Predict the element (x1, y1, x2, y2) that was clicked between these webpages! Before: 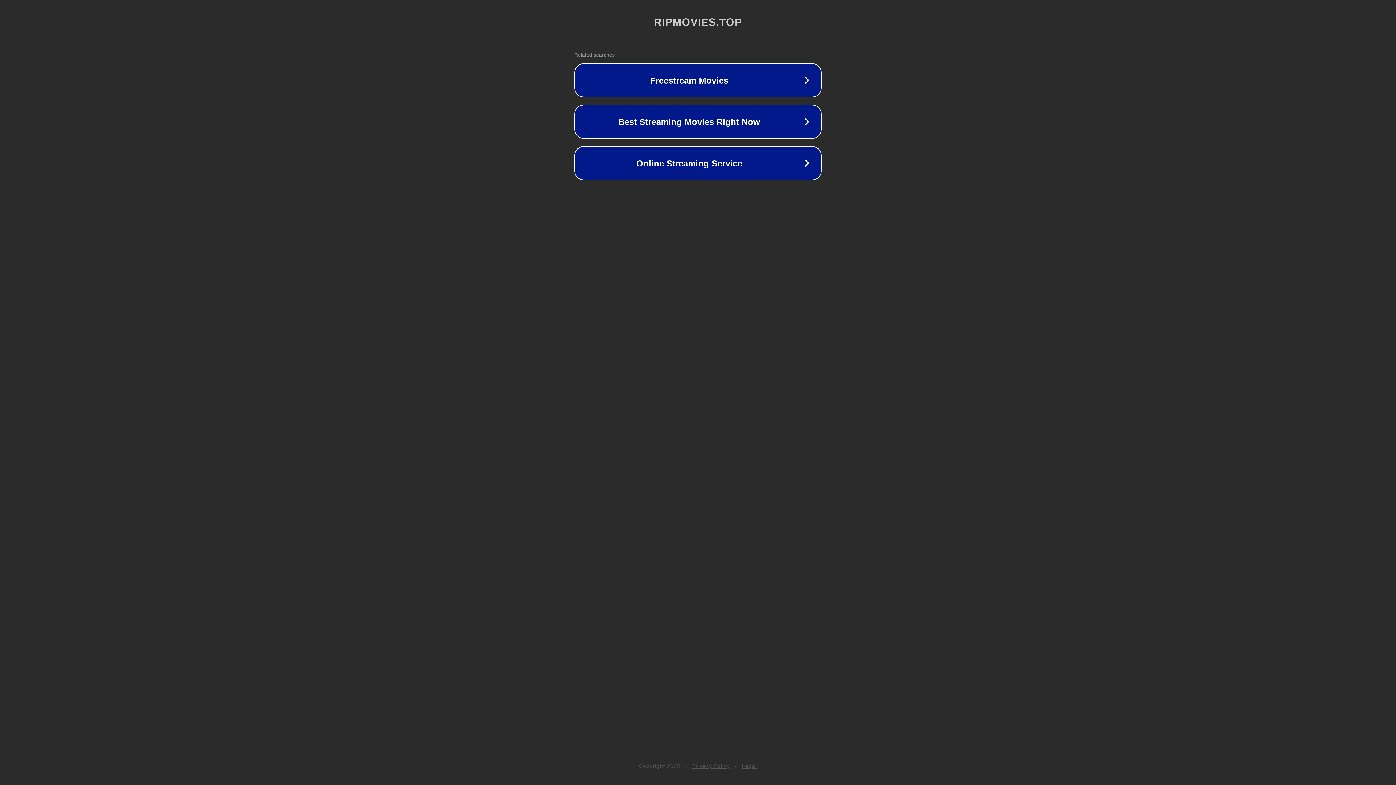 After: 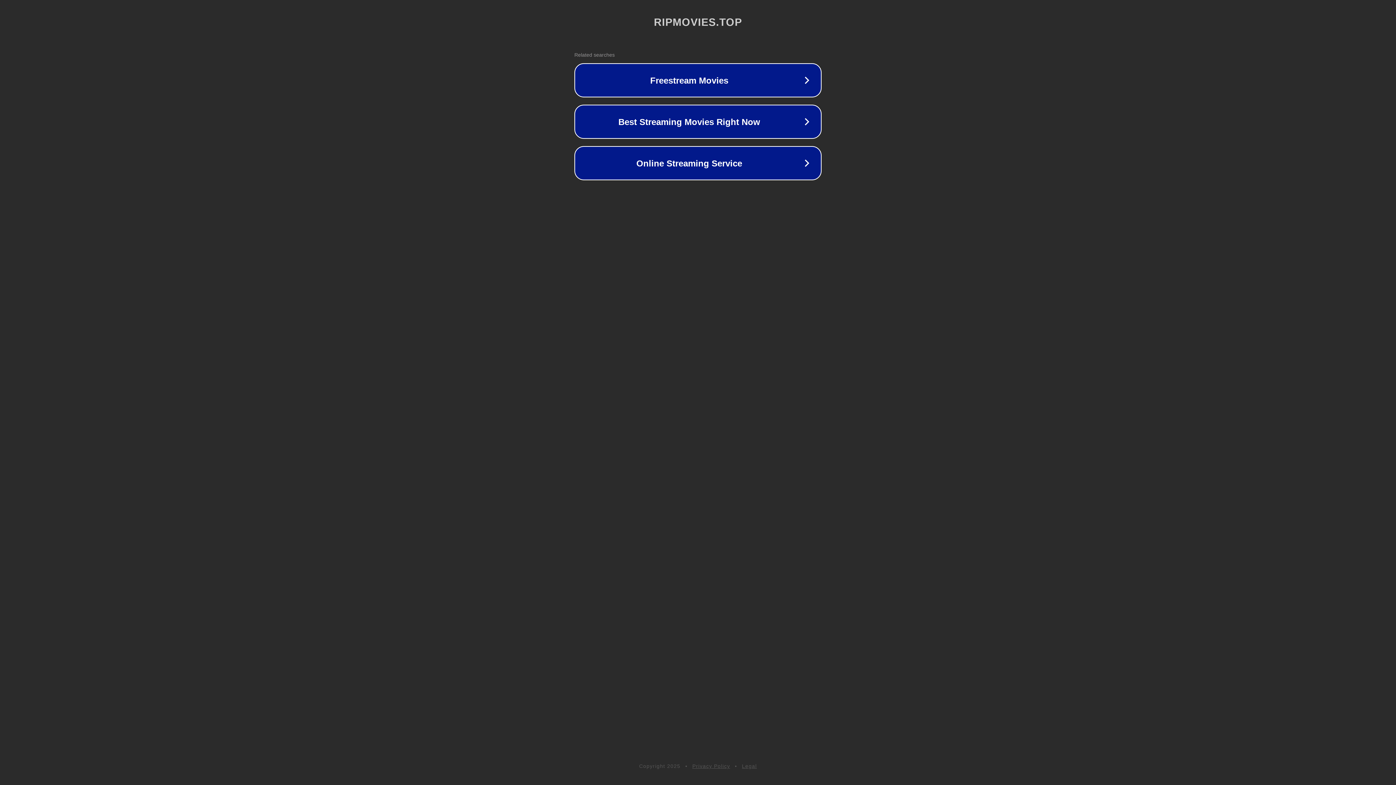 Action: label: Legal bbox: (742, 763, 757, 769)